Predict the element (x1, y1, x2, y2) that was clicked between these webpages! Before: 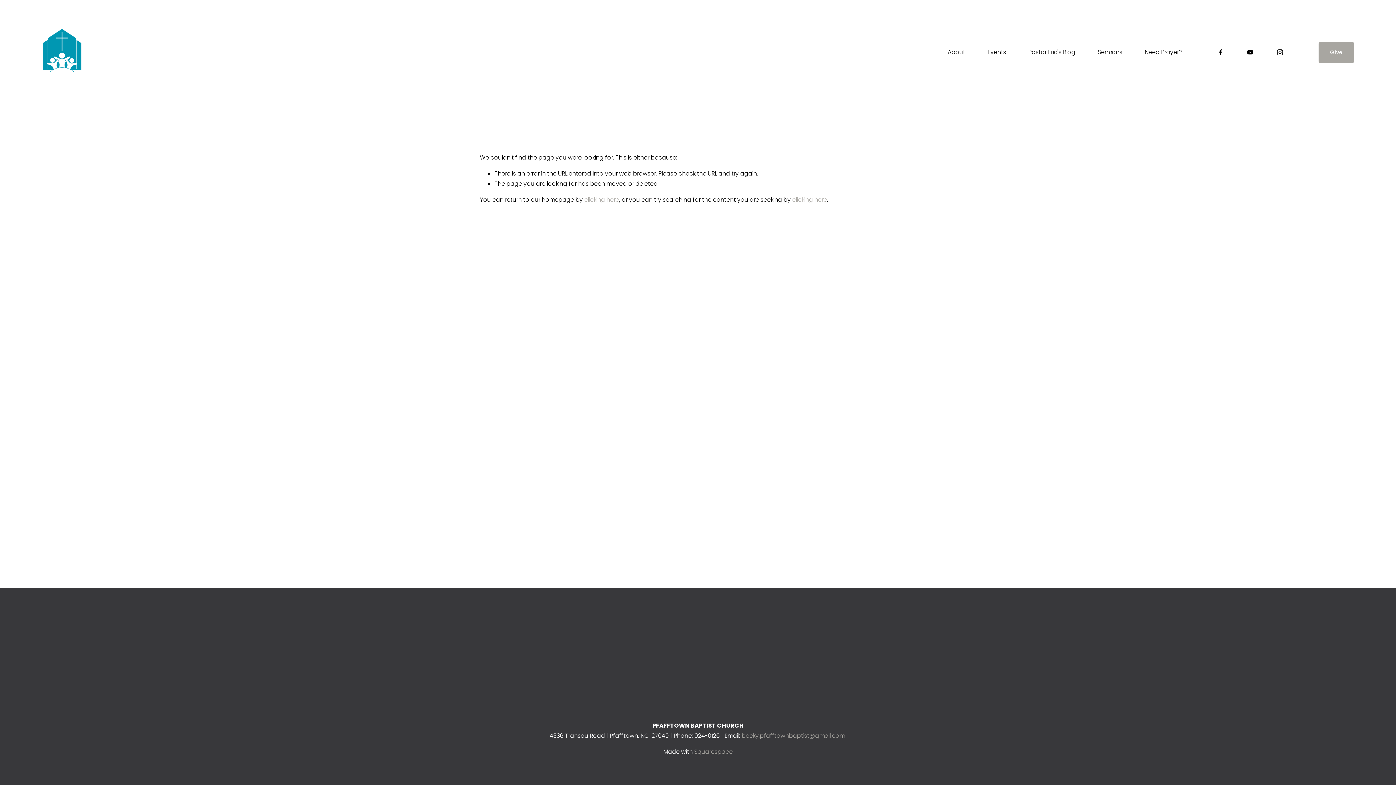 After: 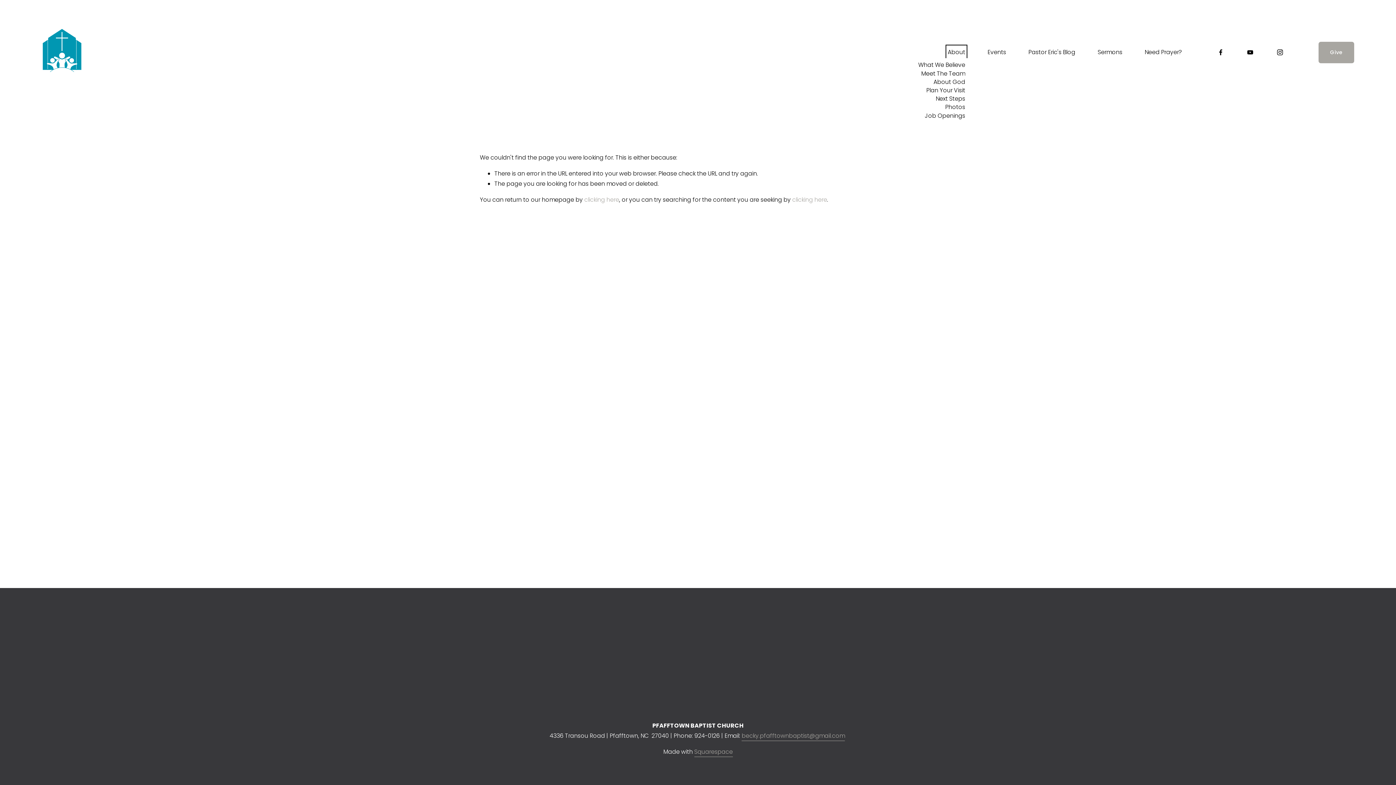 Action: label: folder dropdown bbox: (947, 46, 965, 58)